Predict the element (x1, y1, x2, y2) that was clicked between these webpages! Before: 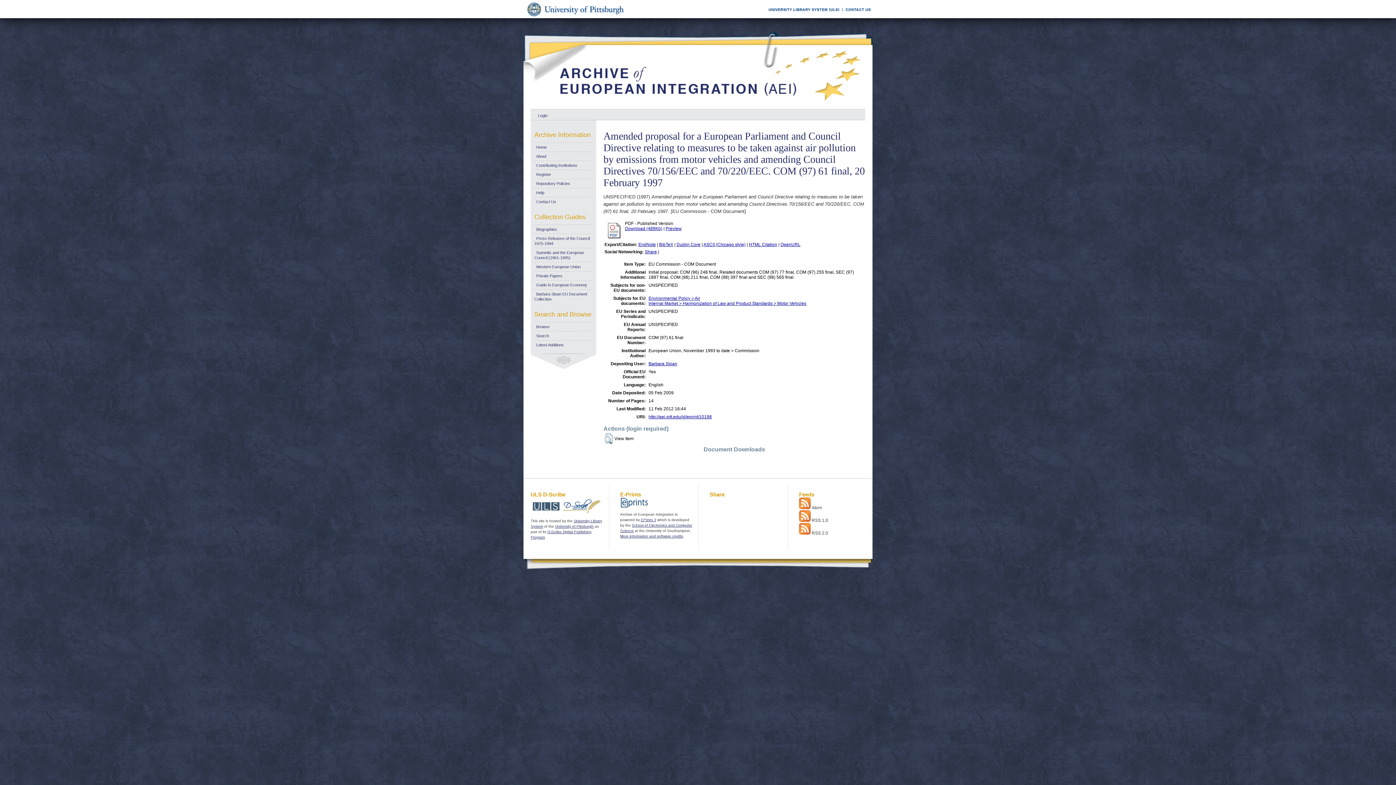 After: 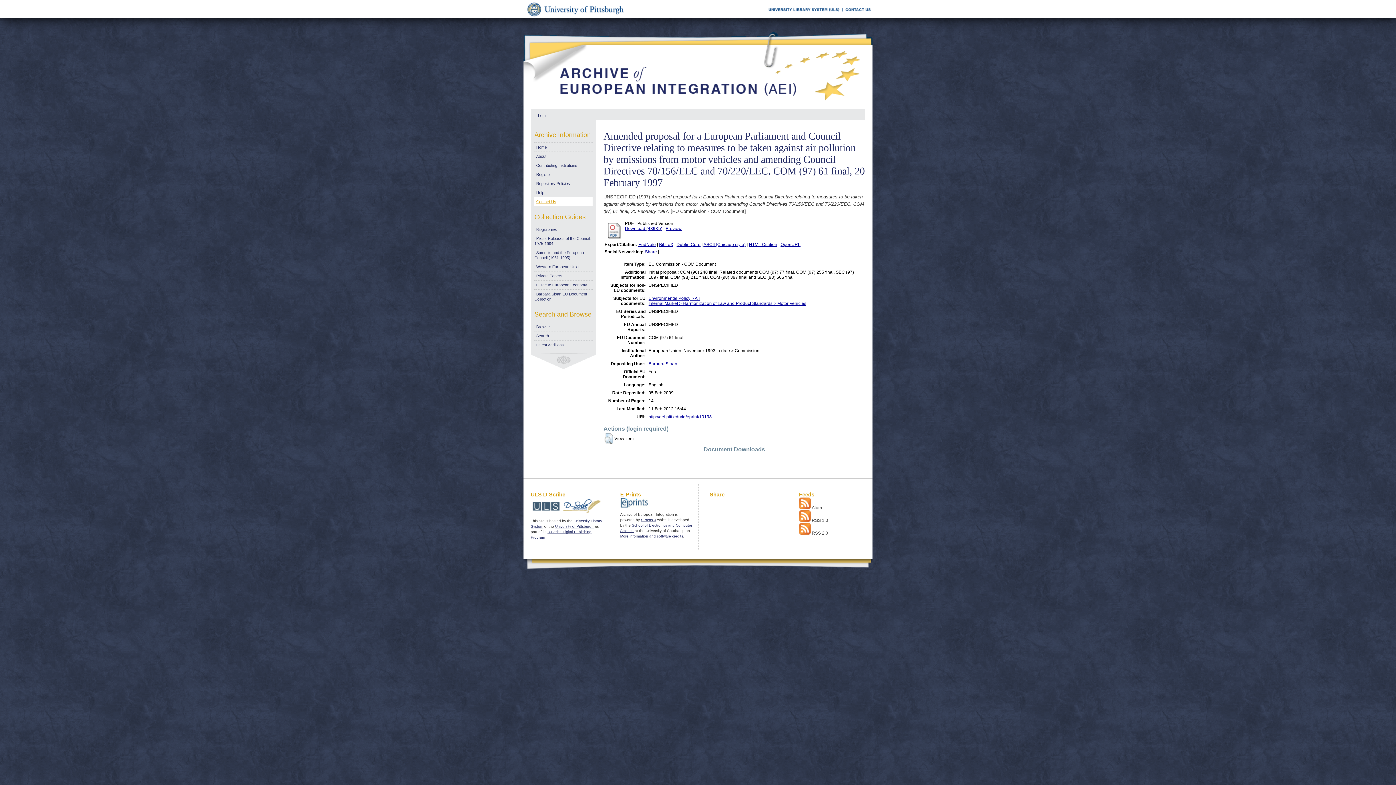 Action: label: Contact Us bbox: (534, 199, 556, 204)